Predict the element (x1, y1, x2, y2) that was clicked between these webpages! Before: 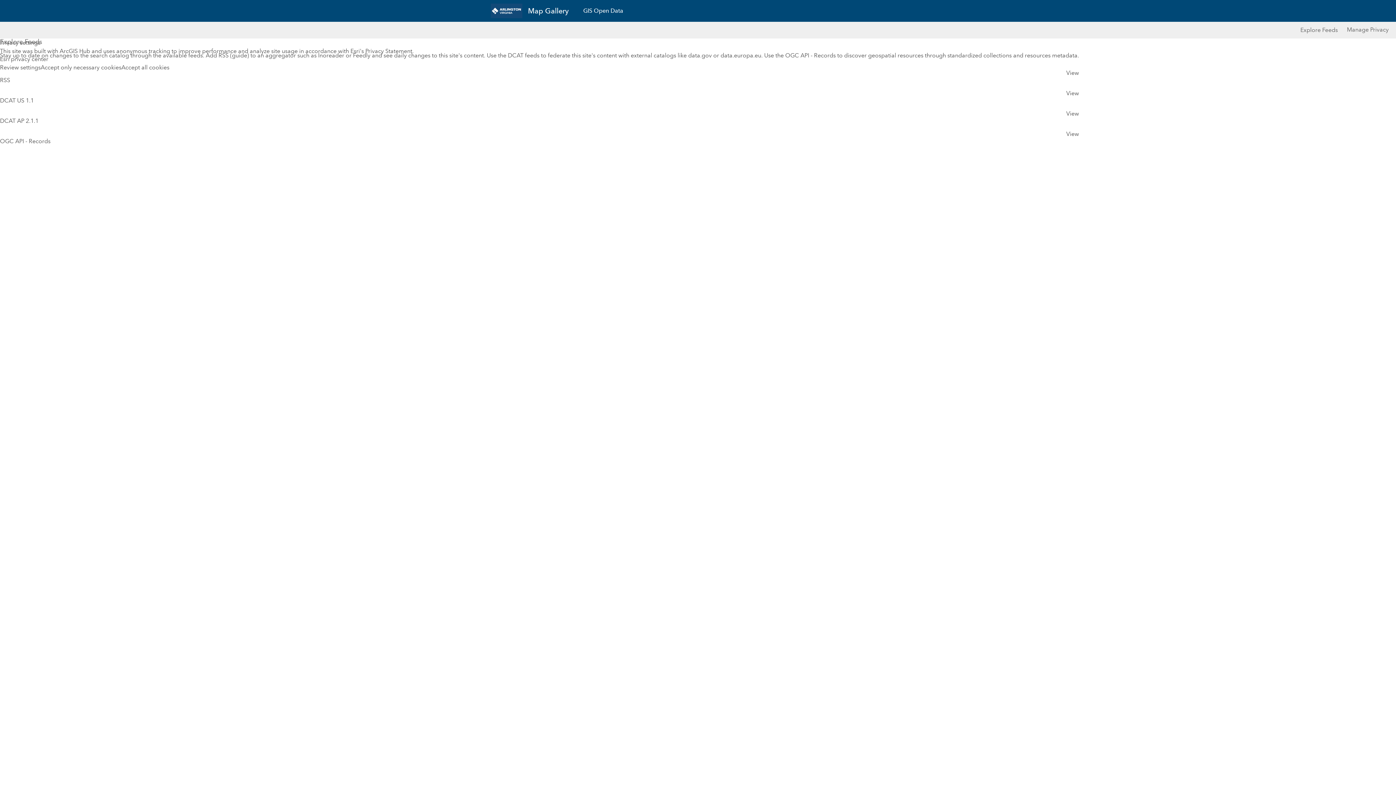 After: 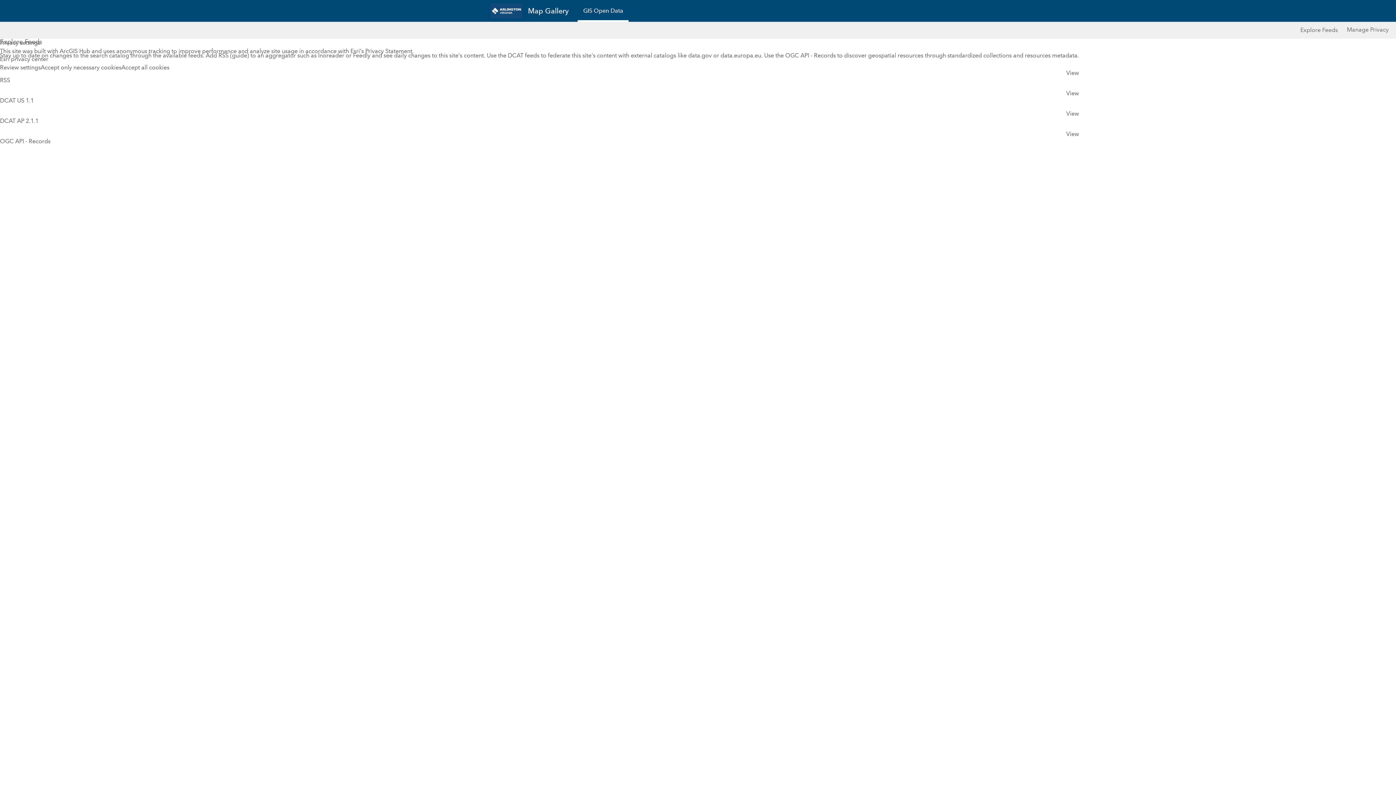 Action: label: GIS Open Data bbox: (542, 0, 589, 21)